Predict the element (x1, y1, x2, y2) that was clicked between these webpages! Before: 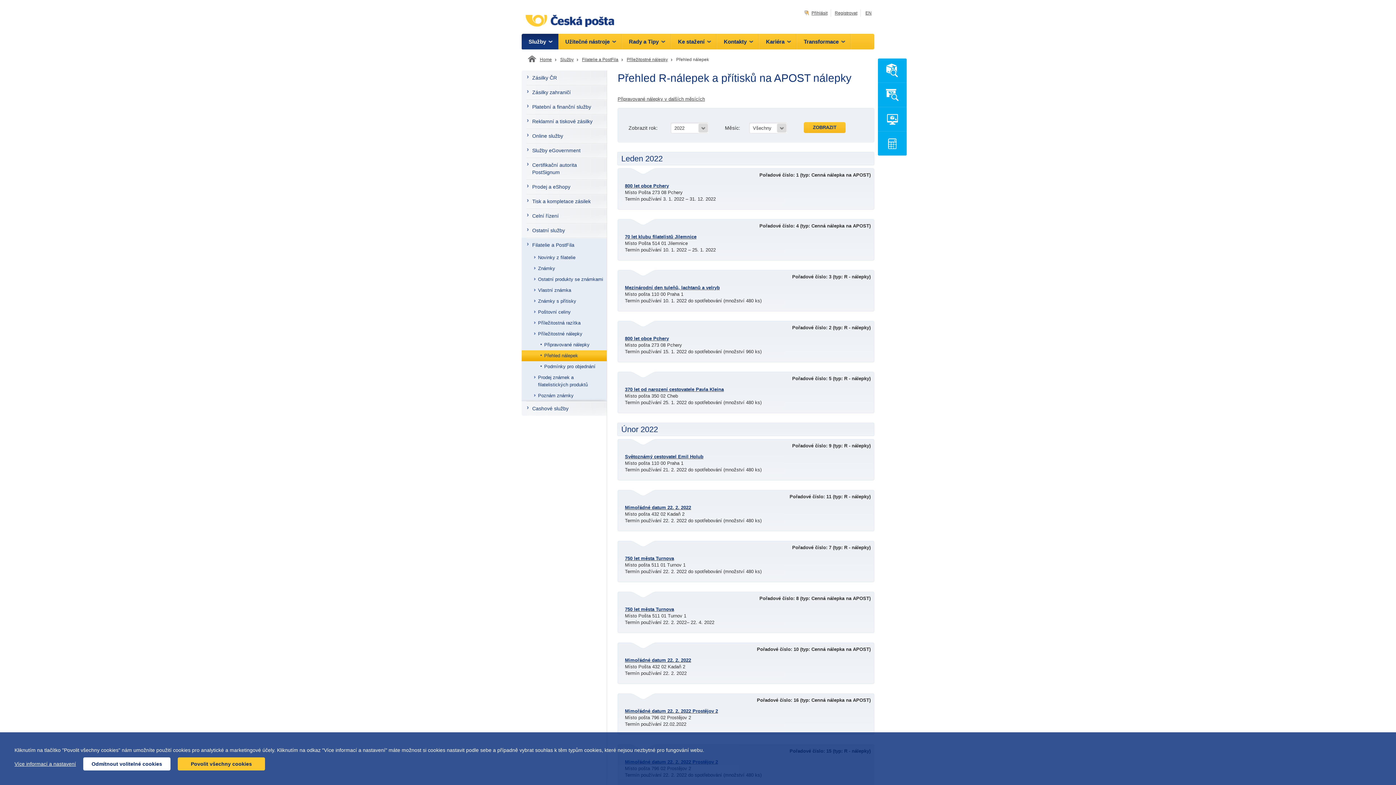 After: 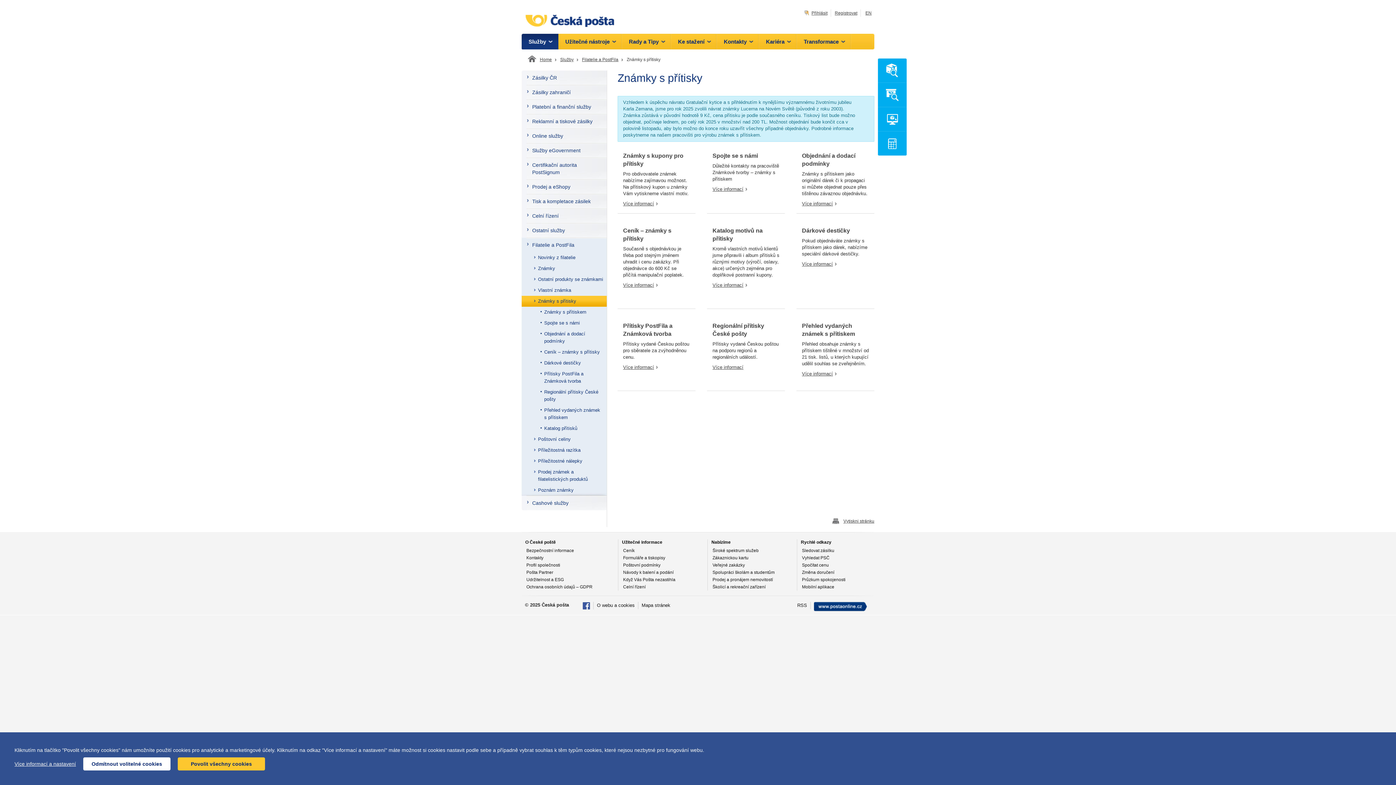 Action: bbox: (521, 296, 606, 306) label: Známky s přítisky